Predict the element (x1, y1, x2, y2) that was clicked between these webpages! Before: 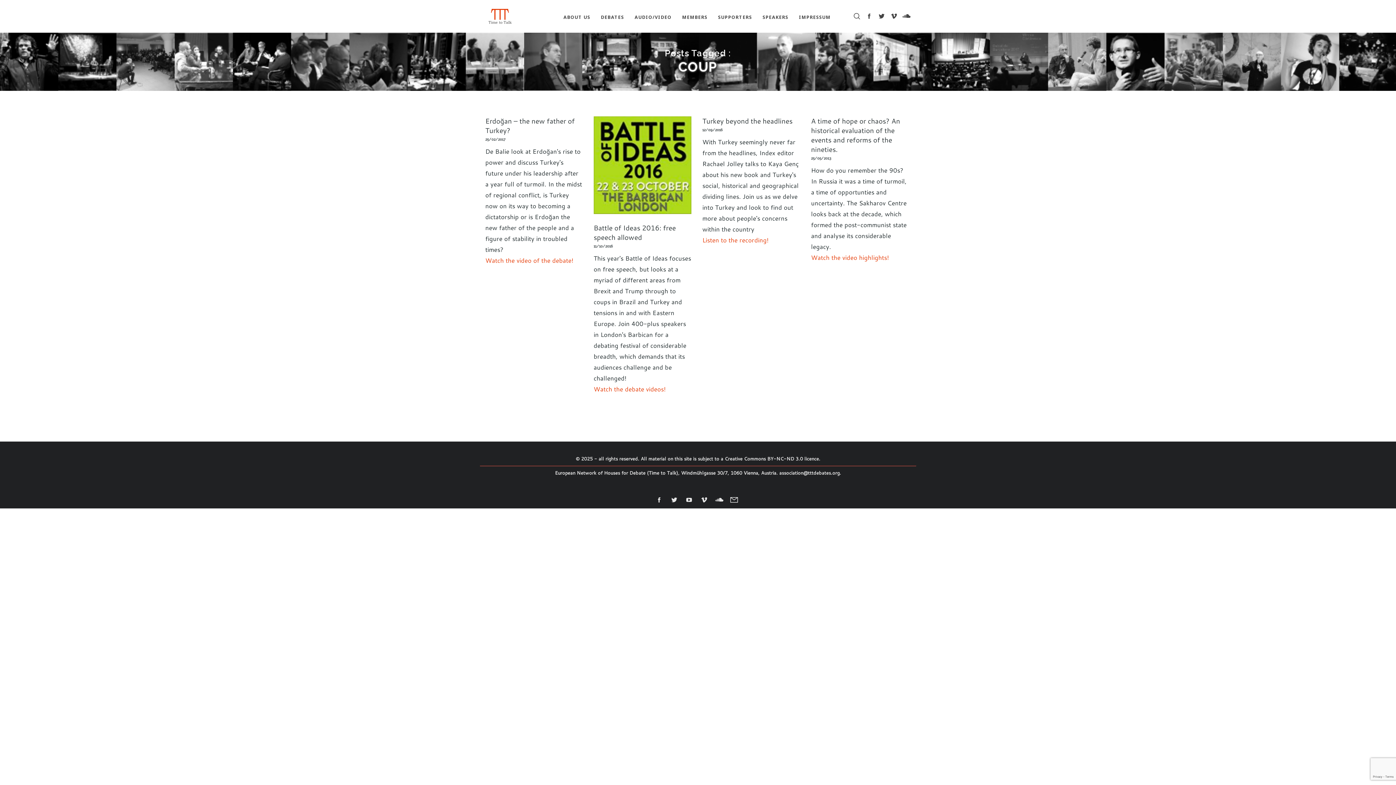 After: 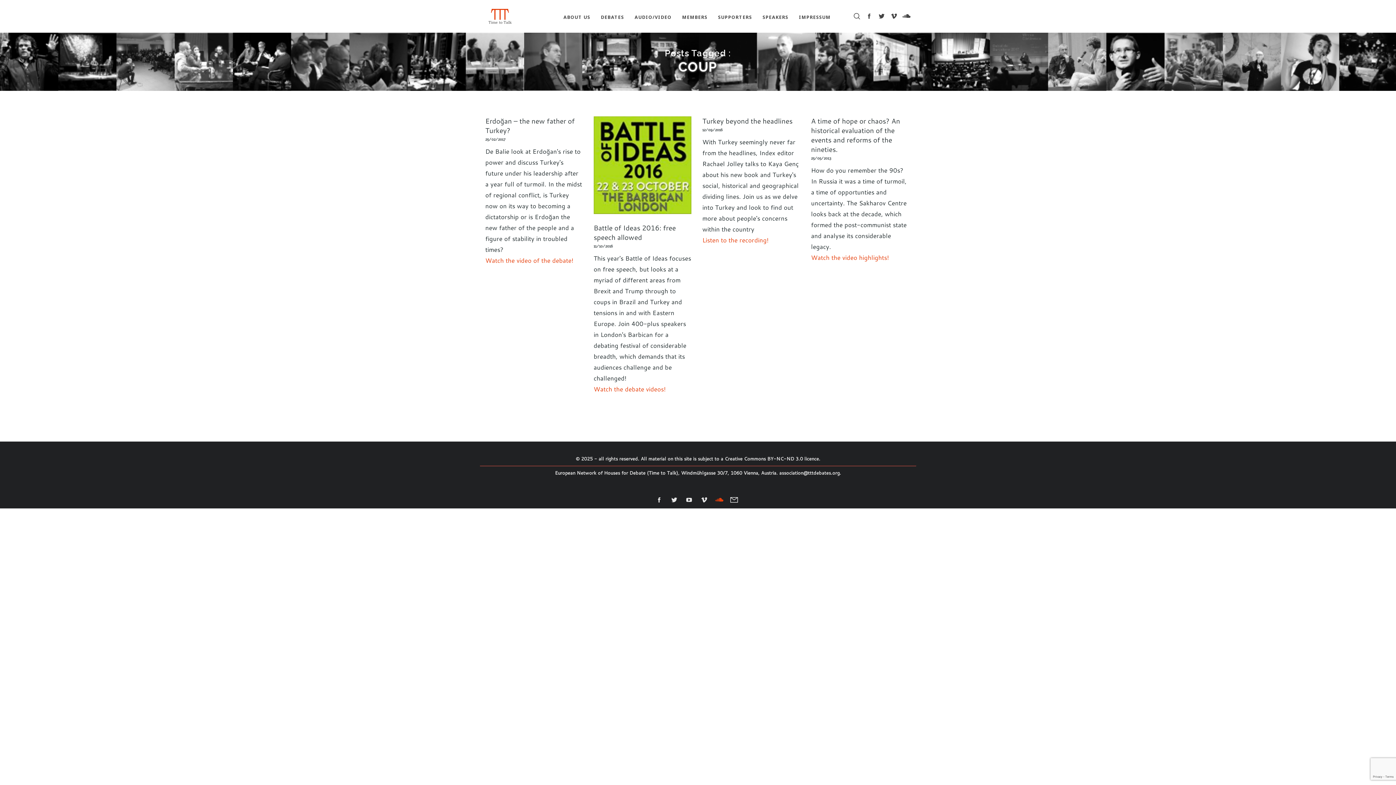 Action: bbox: (714, 495, 726, 504)